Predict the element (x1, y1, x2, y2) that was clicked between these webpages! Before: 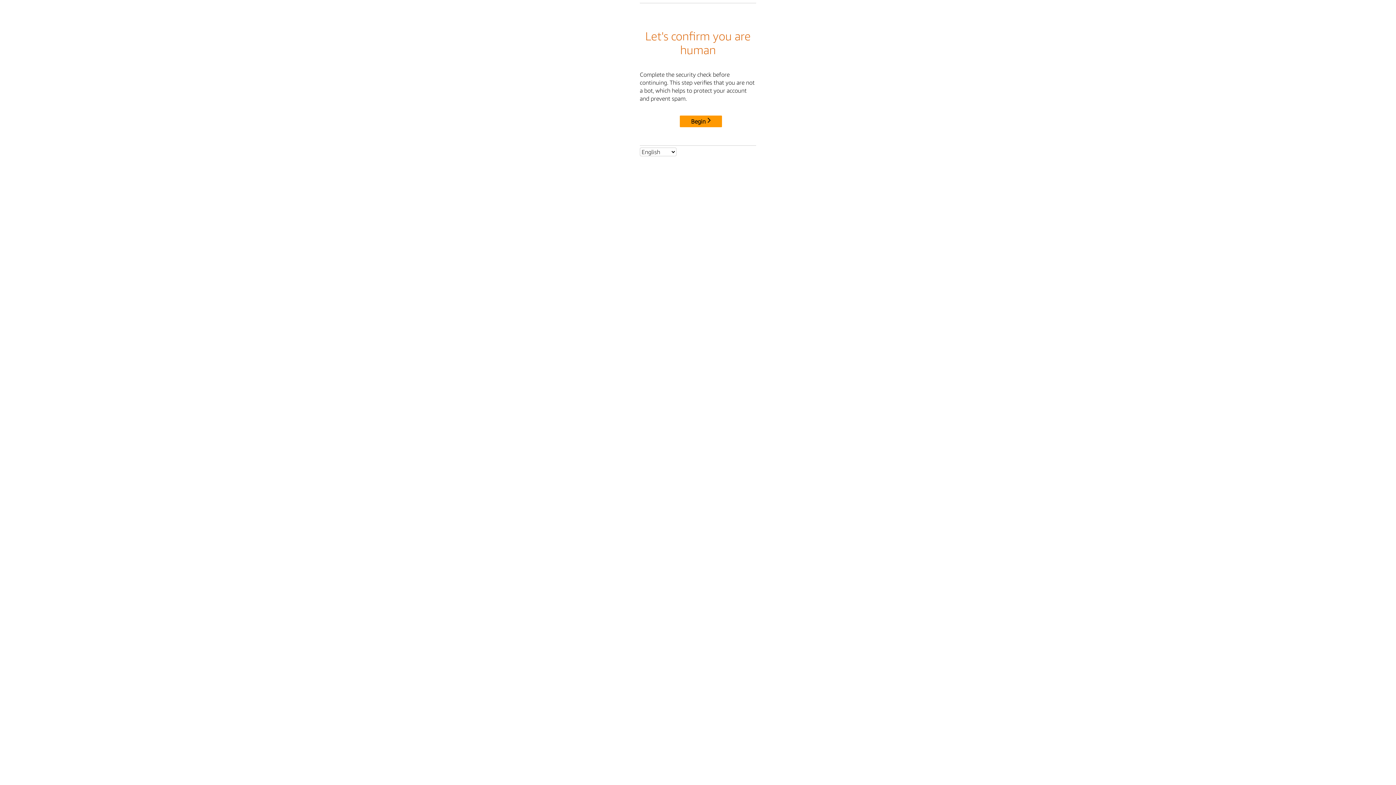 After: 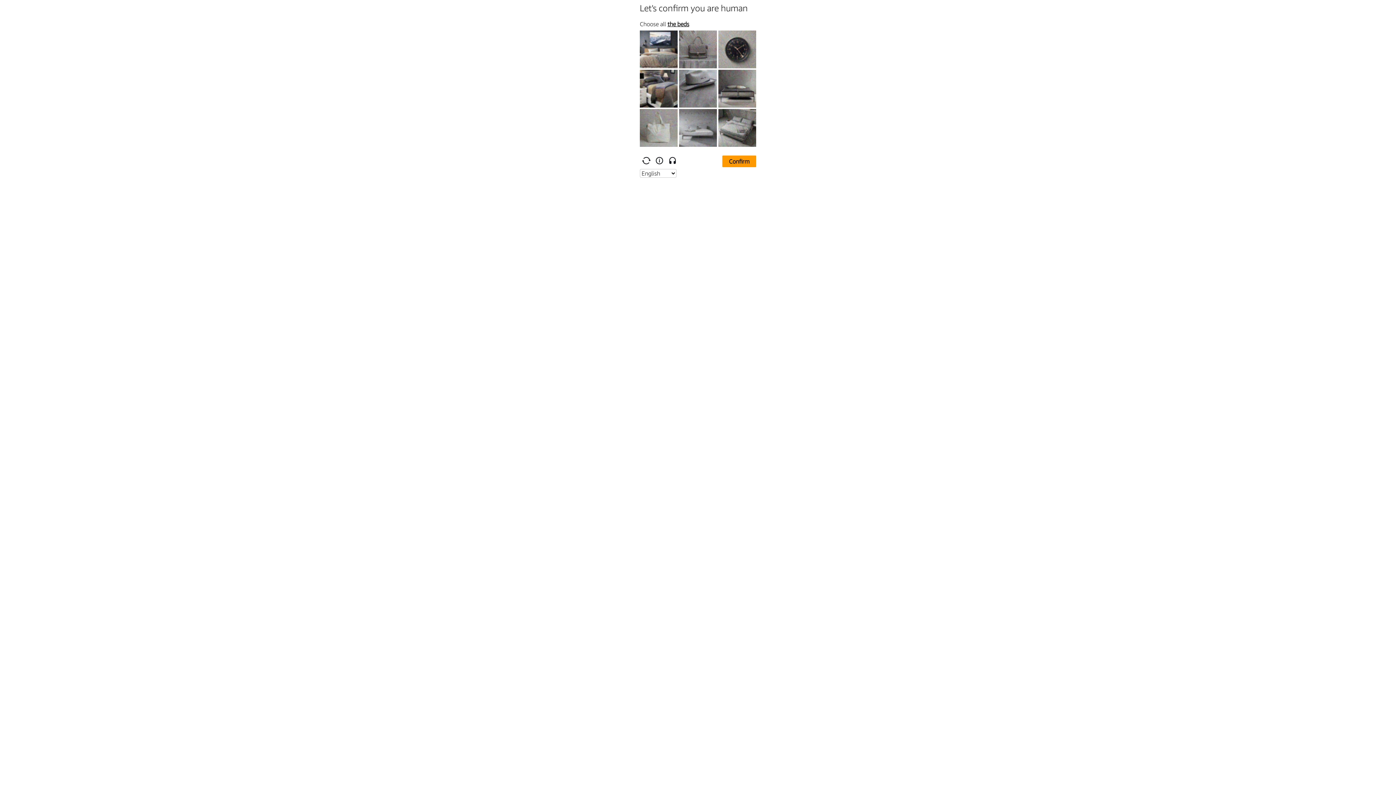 Action: bbox: (680, 115, 722, 127) label: Begin